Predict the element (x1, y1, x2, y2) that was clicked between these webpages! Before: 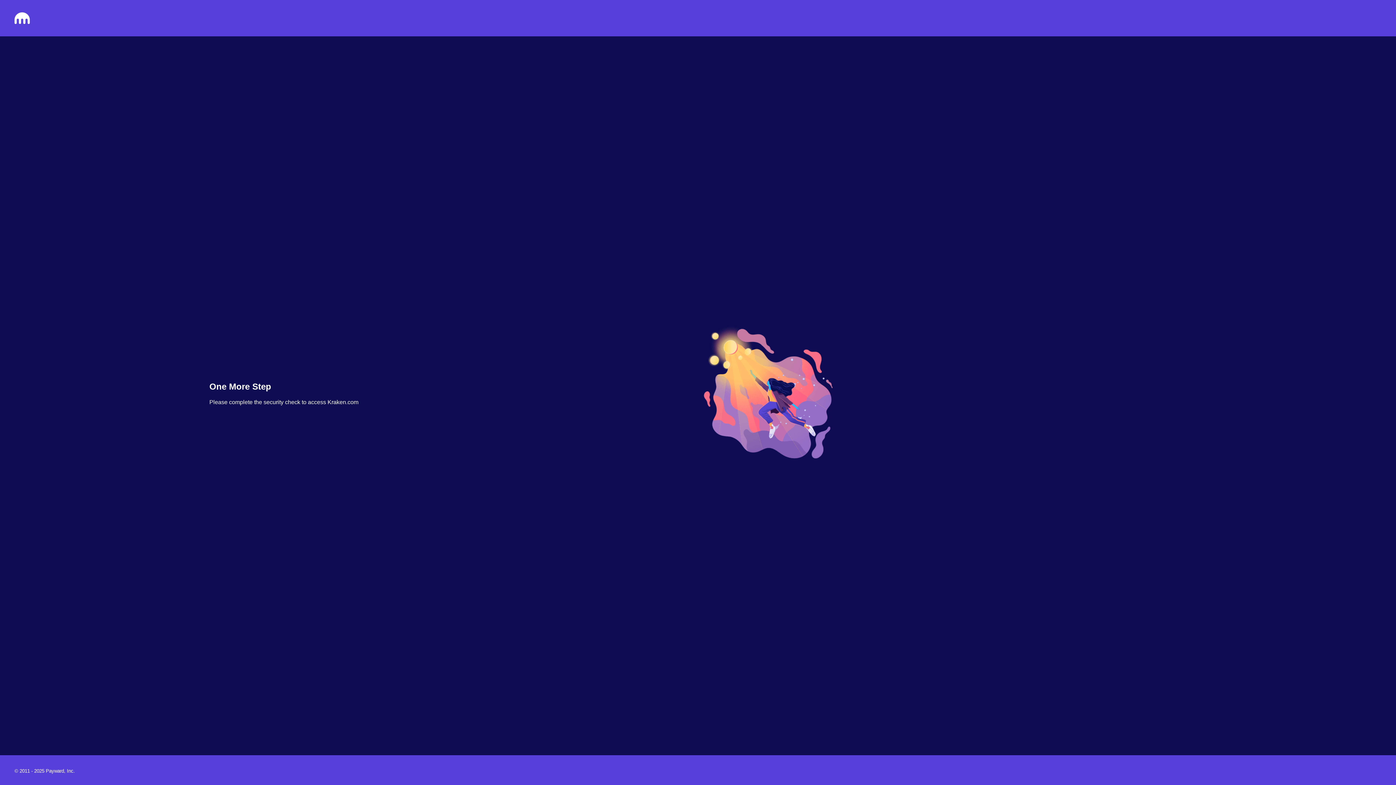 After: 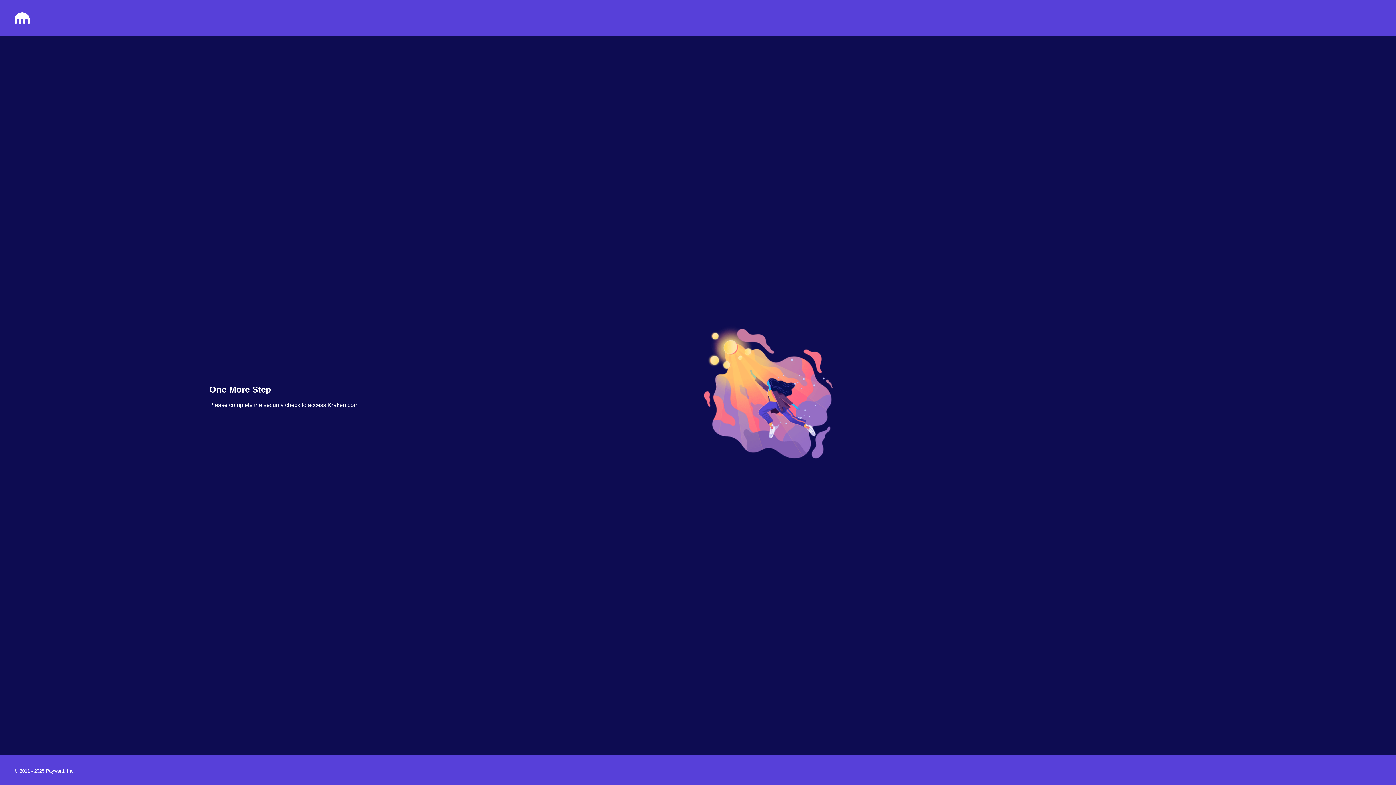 Action: bbox: (14, 18, 29, 25)